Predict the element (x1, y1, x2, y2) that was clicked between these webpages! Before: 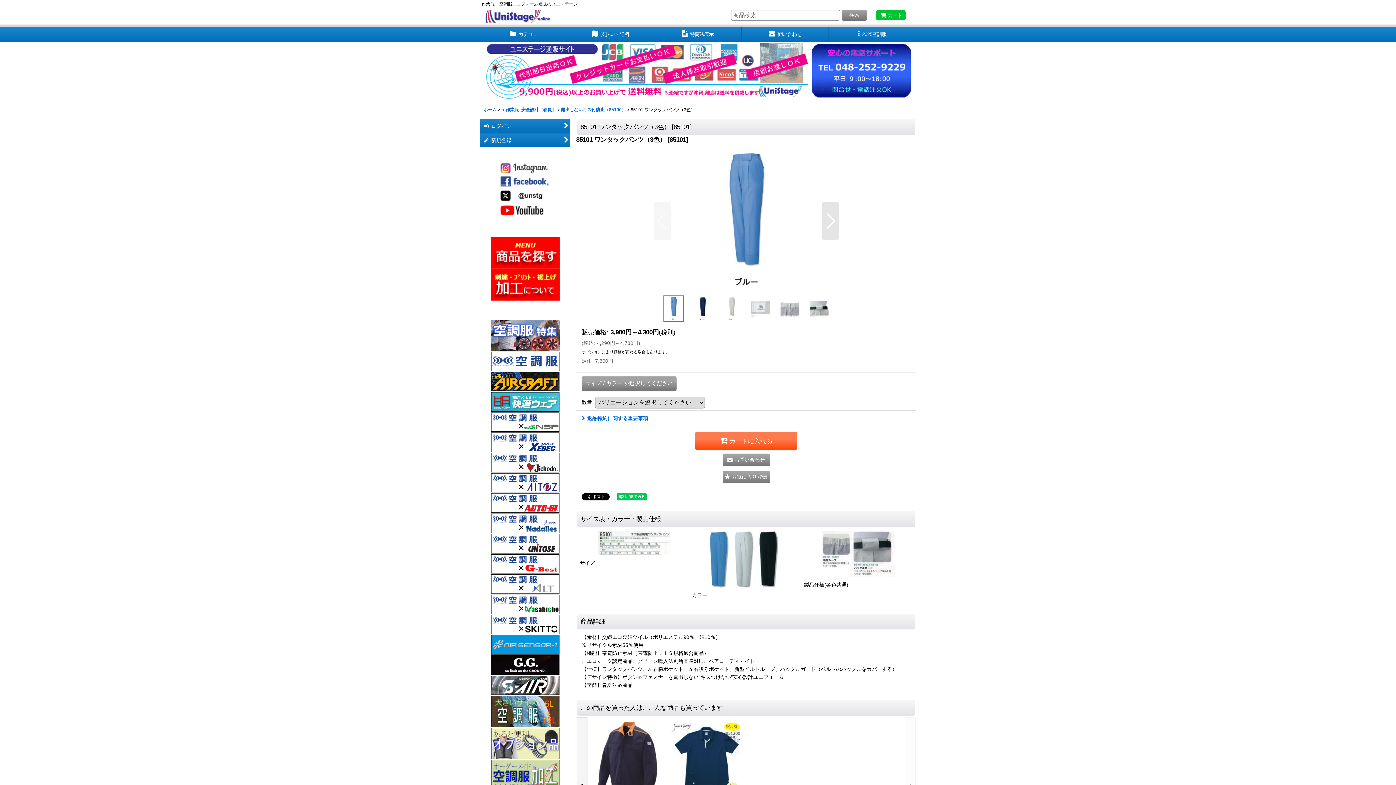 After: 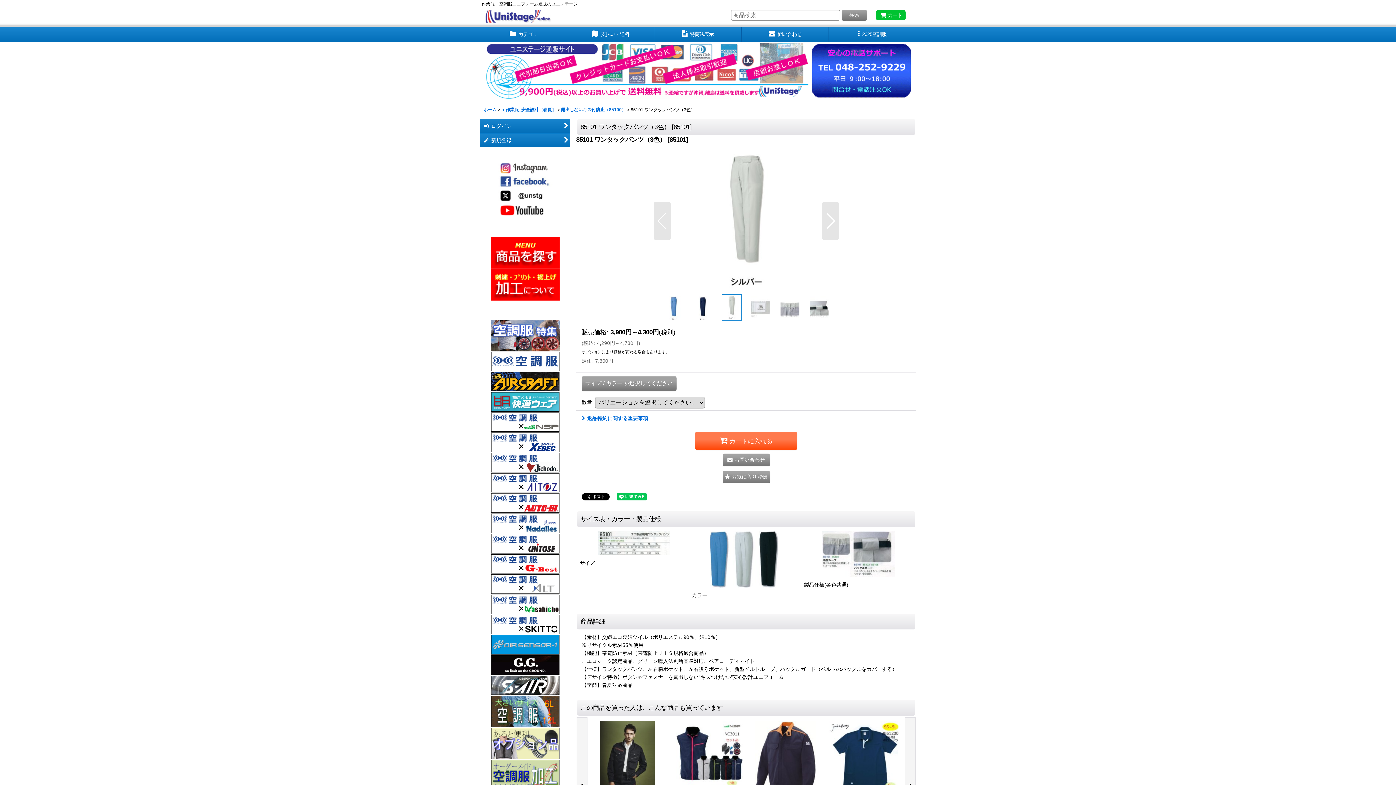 Action: bbox: (717, 295, 746, 322)